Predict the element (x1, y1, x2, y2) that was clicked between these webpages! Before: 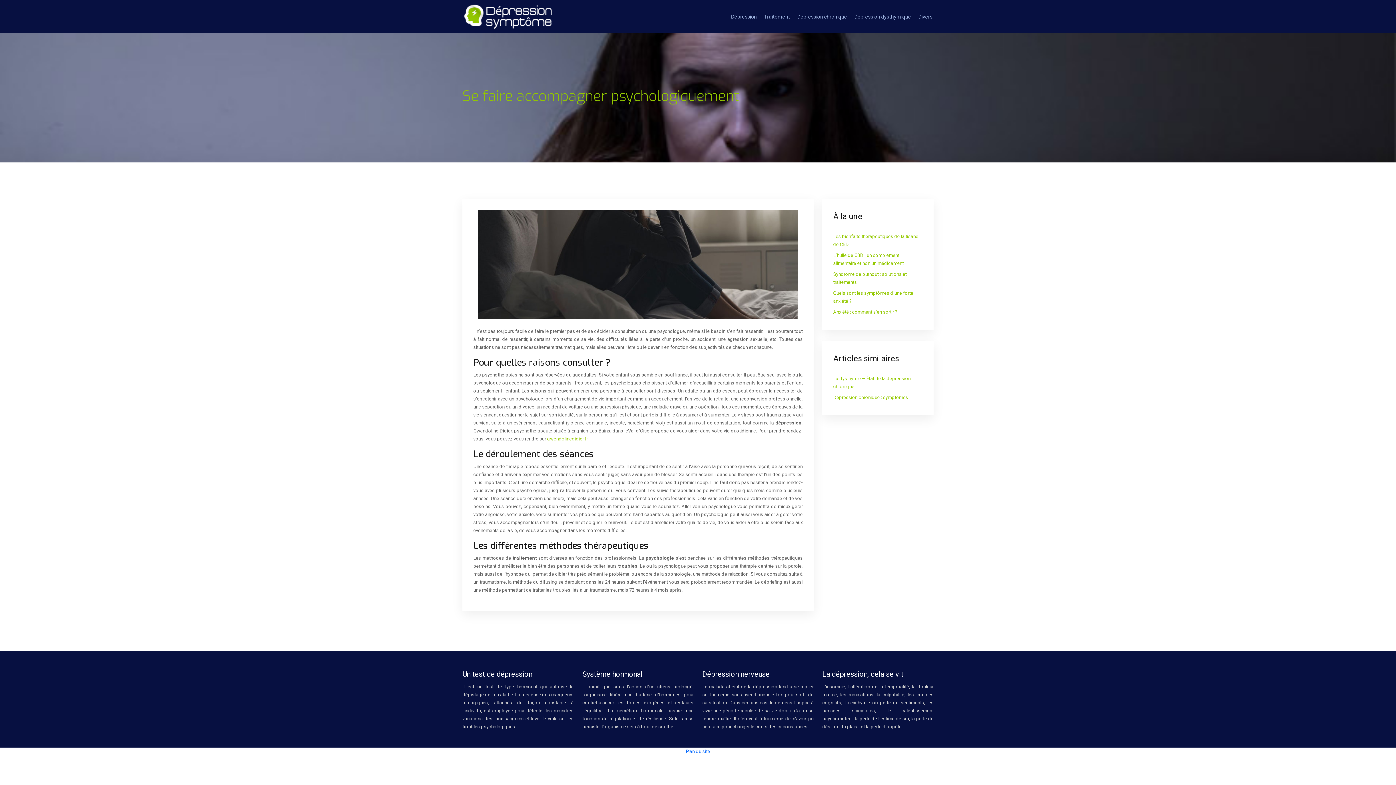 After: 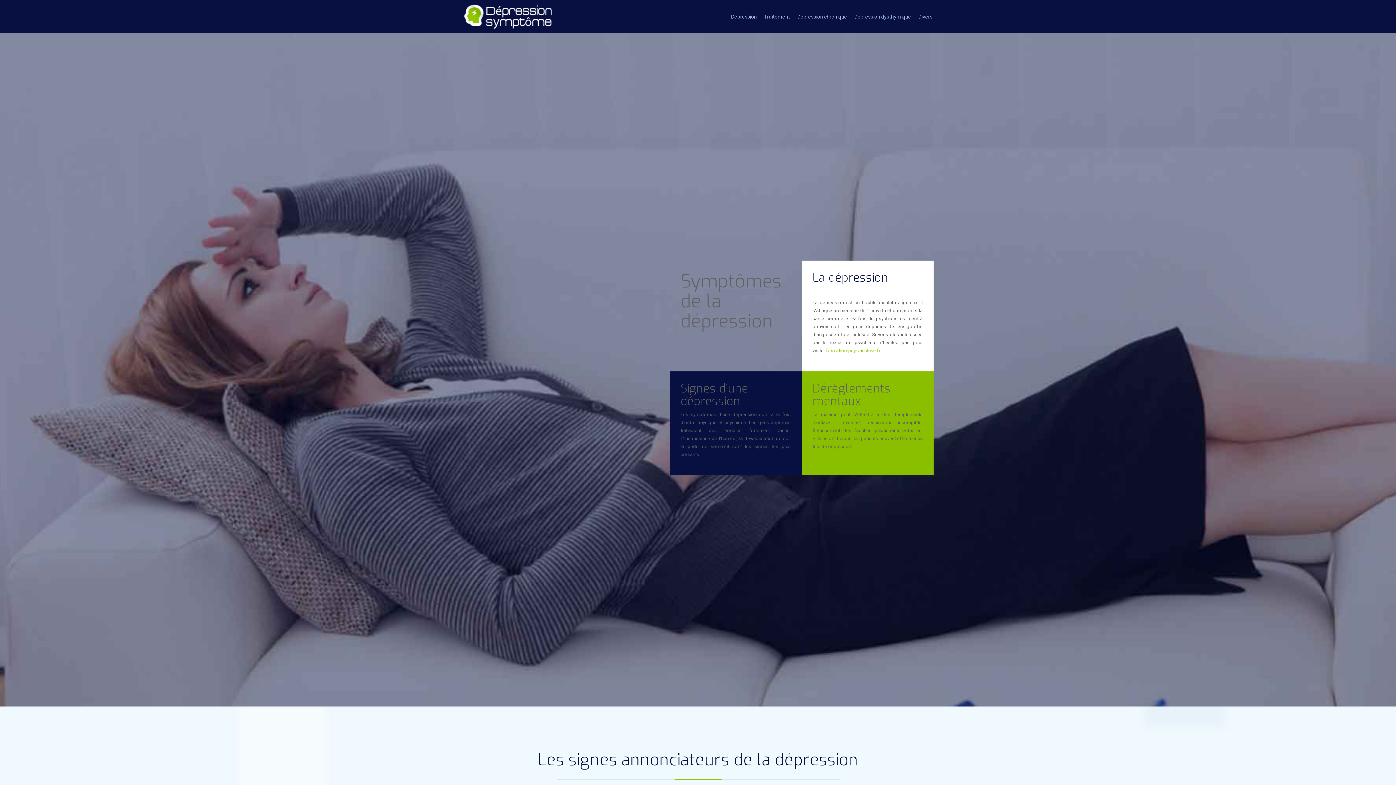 Action: bbox: (463, 2, 554, 30)